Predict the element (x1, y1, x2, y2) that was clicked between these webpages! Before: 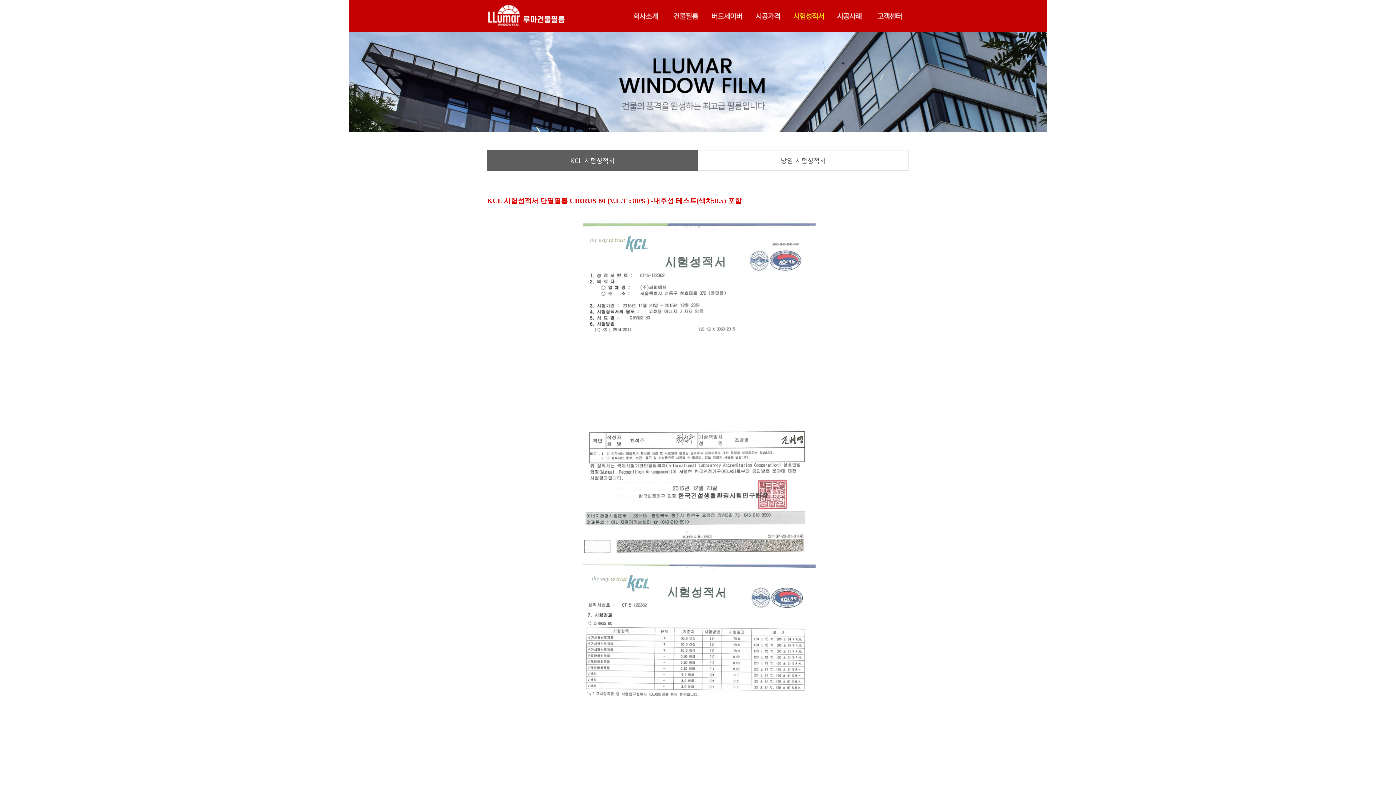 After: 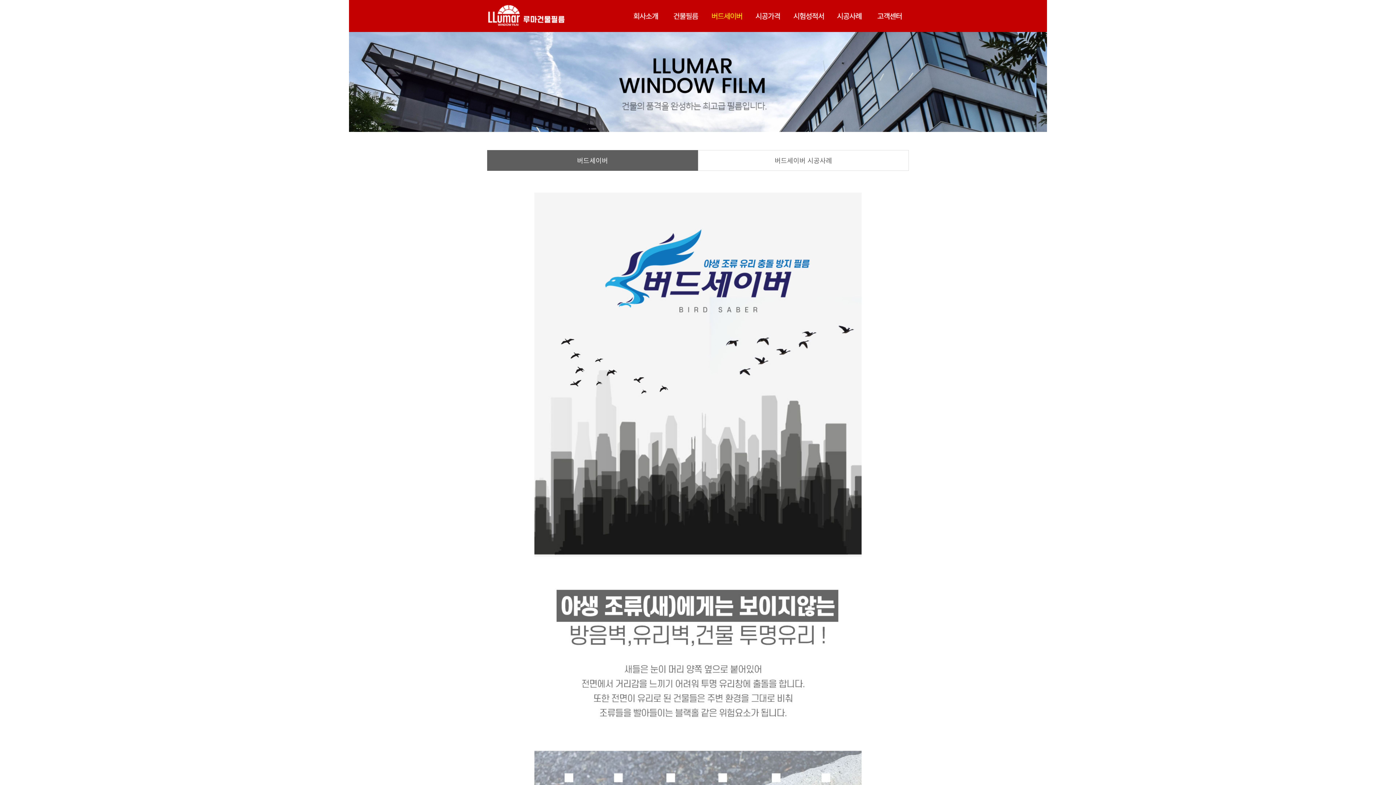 Action: bbox: (710, 9, 743, 22)